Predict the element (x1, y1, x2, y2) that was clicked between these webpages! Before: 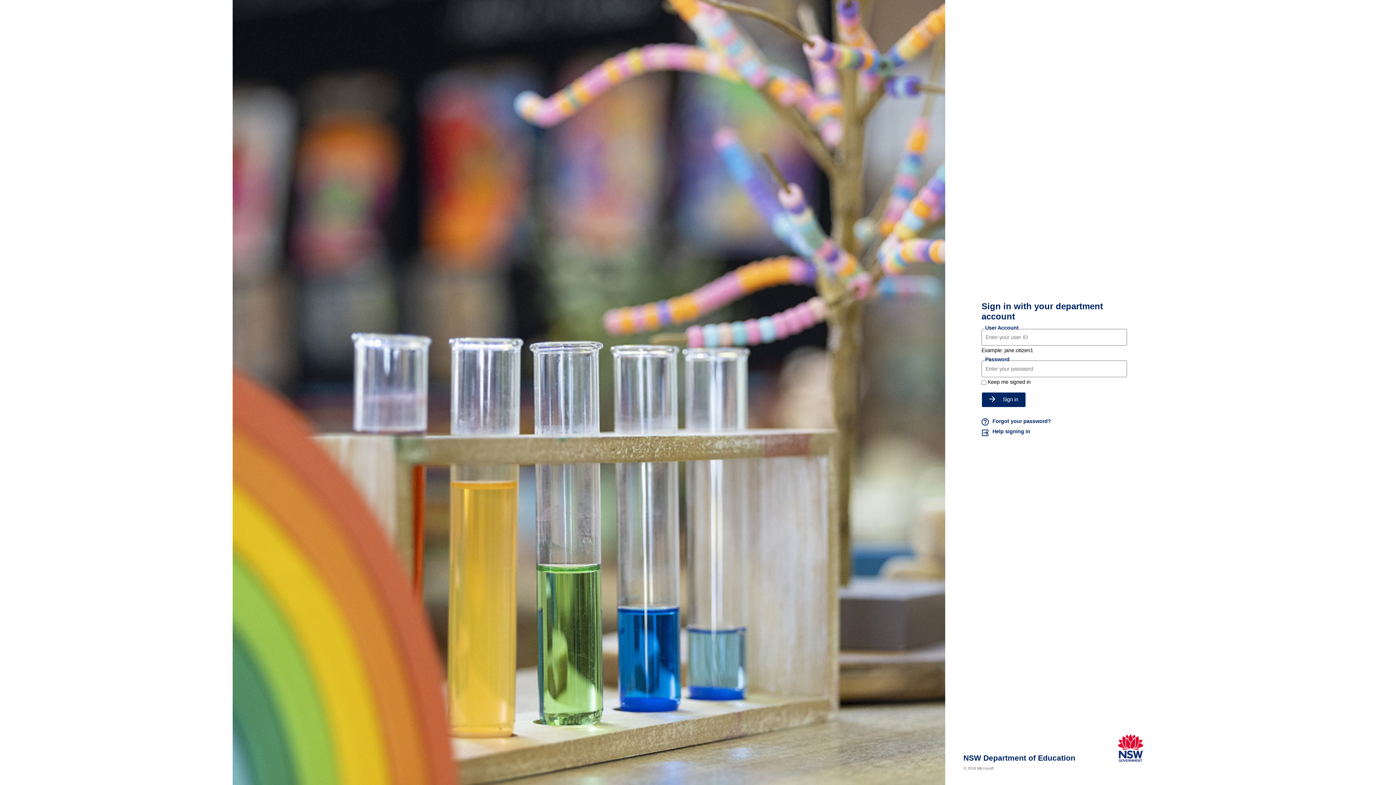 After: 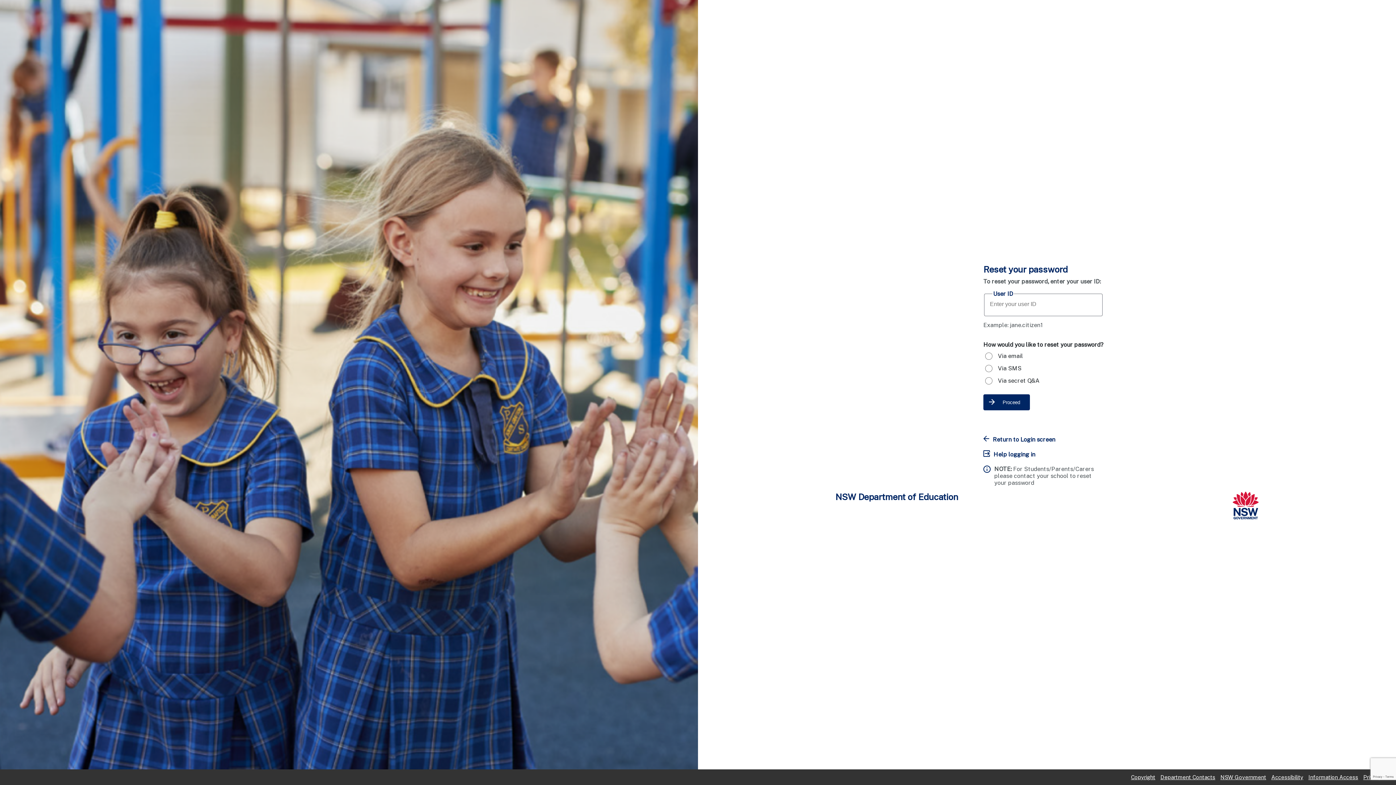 Action: bbox: (981, 418, 1127, 426) label: Forgot your password?